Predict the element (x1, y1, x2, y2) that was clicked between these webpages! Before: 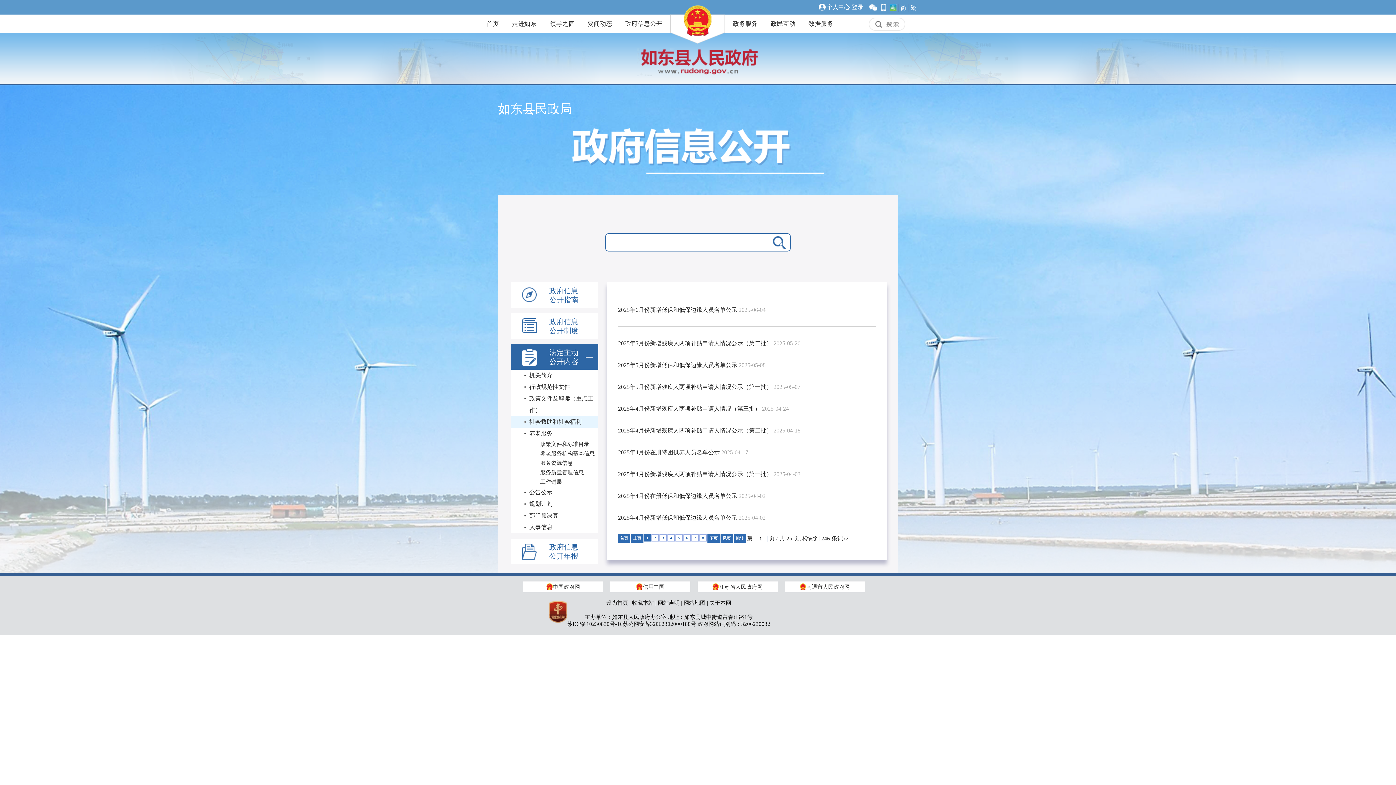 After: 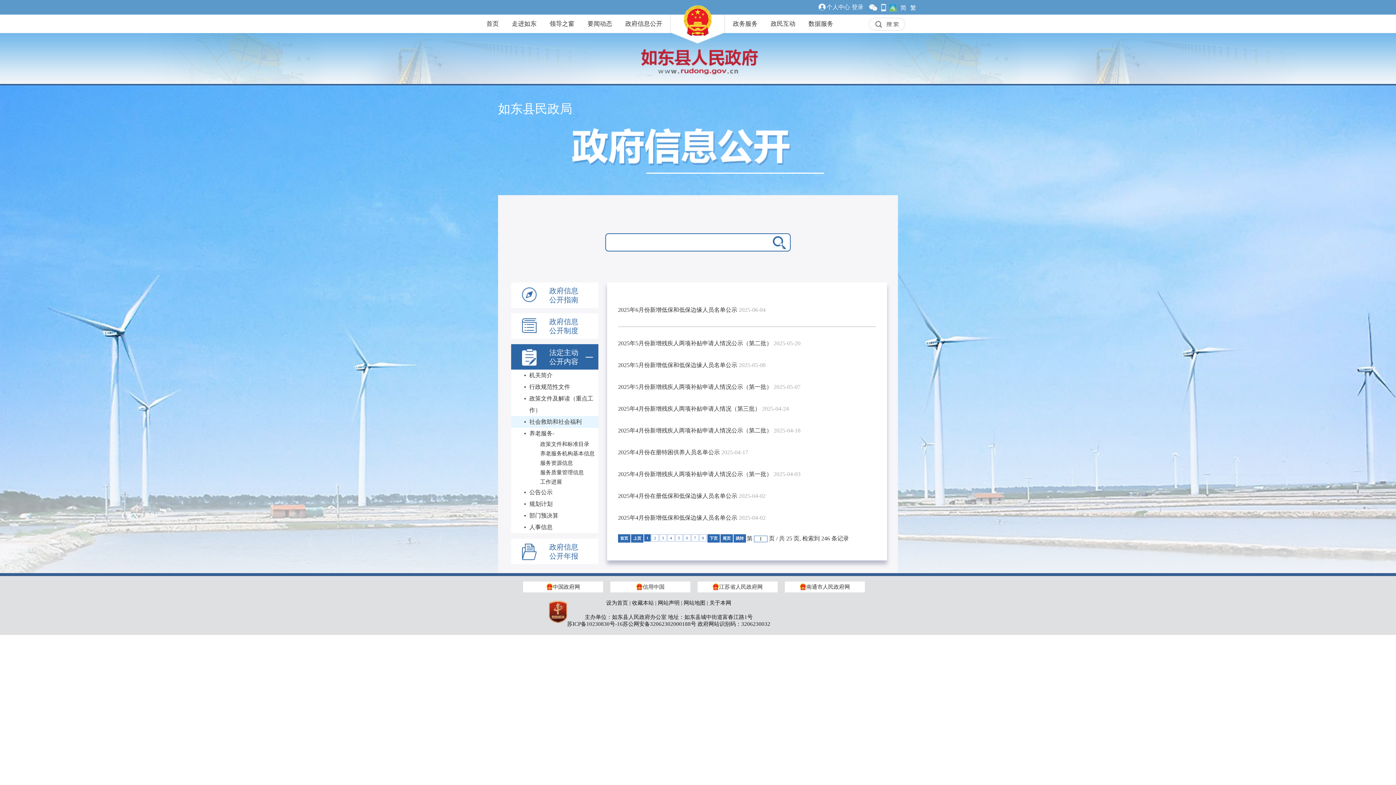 Action: bbox: (606, 600, 628, 606) label: 设为首页